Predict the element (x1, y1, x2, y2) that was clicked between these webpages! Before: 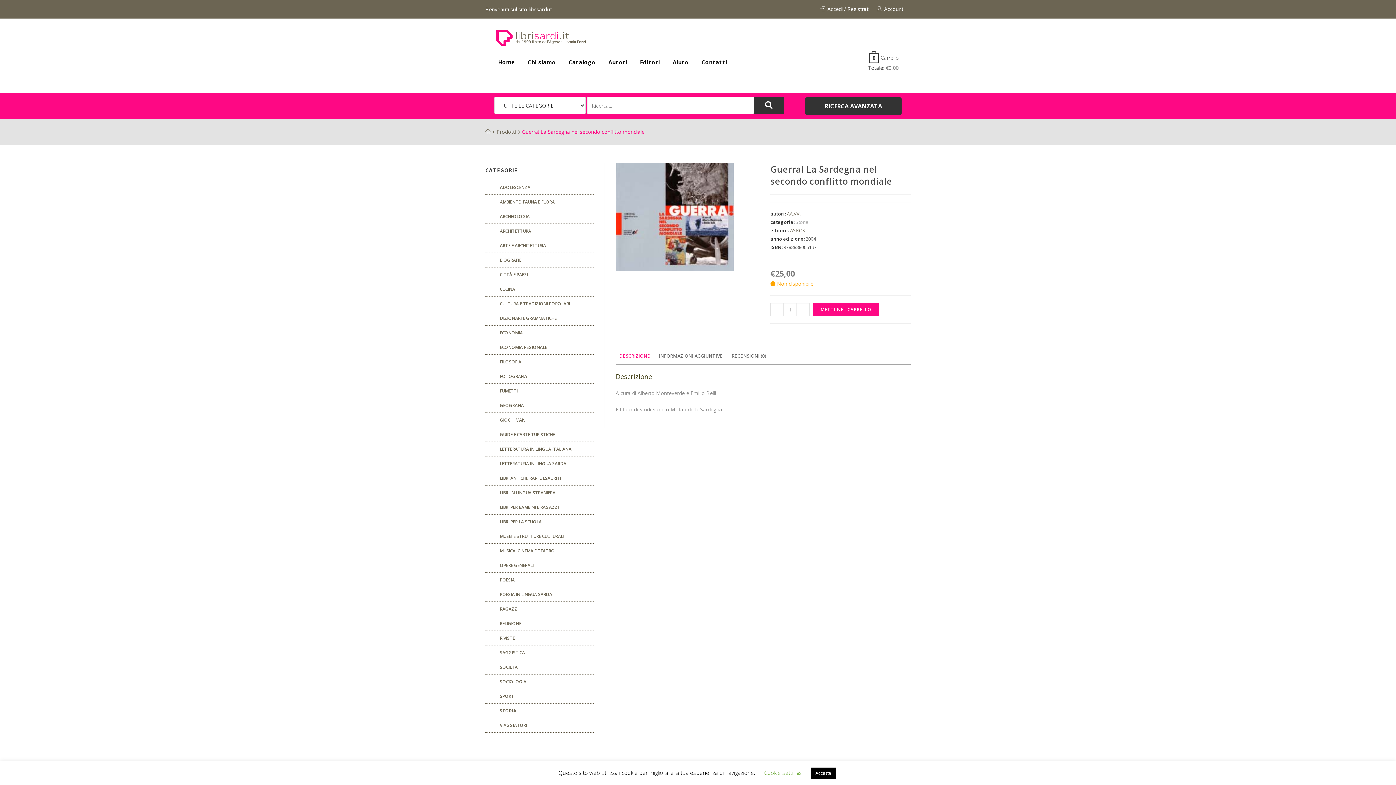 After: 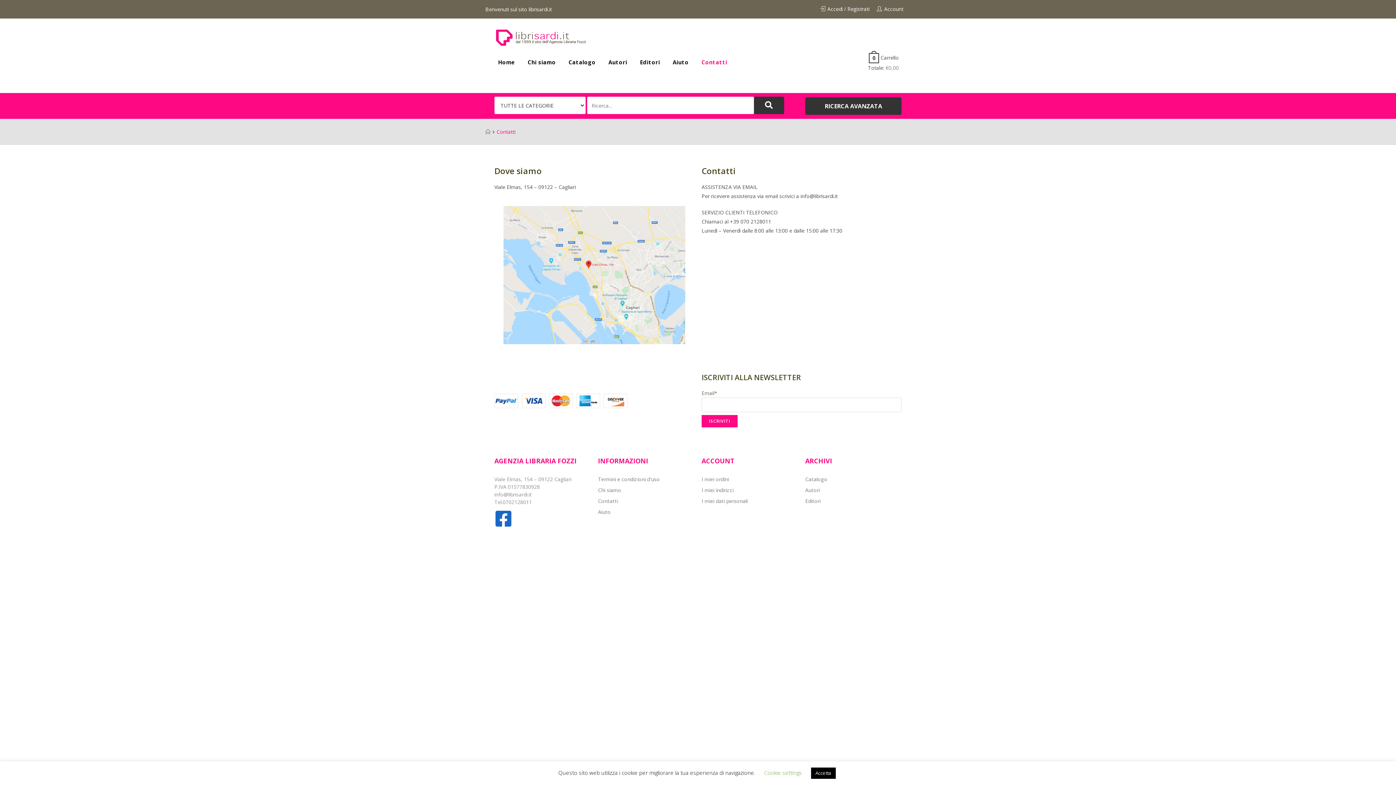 Action: label: Contatti bbox: (701, 53, 740, 71)